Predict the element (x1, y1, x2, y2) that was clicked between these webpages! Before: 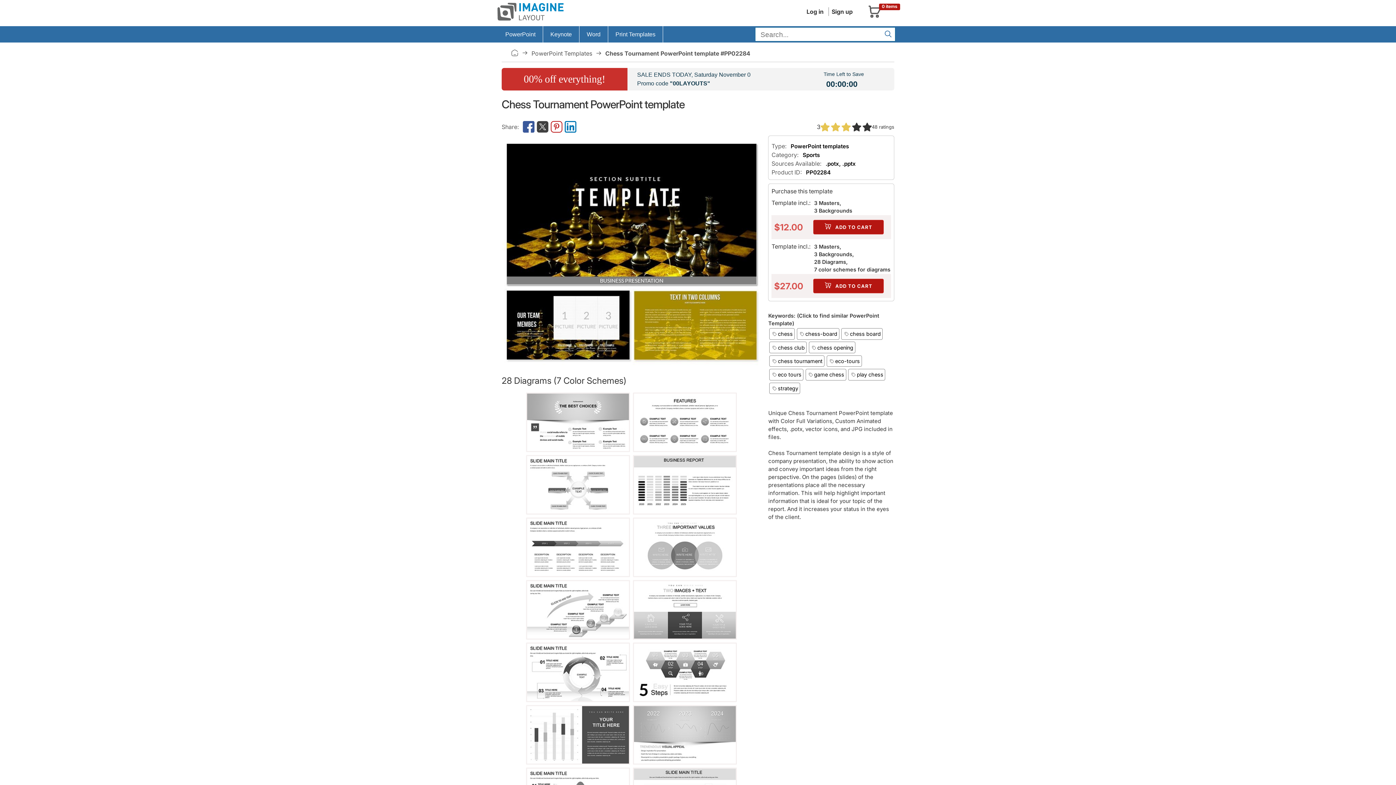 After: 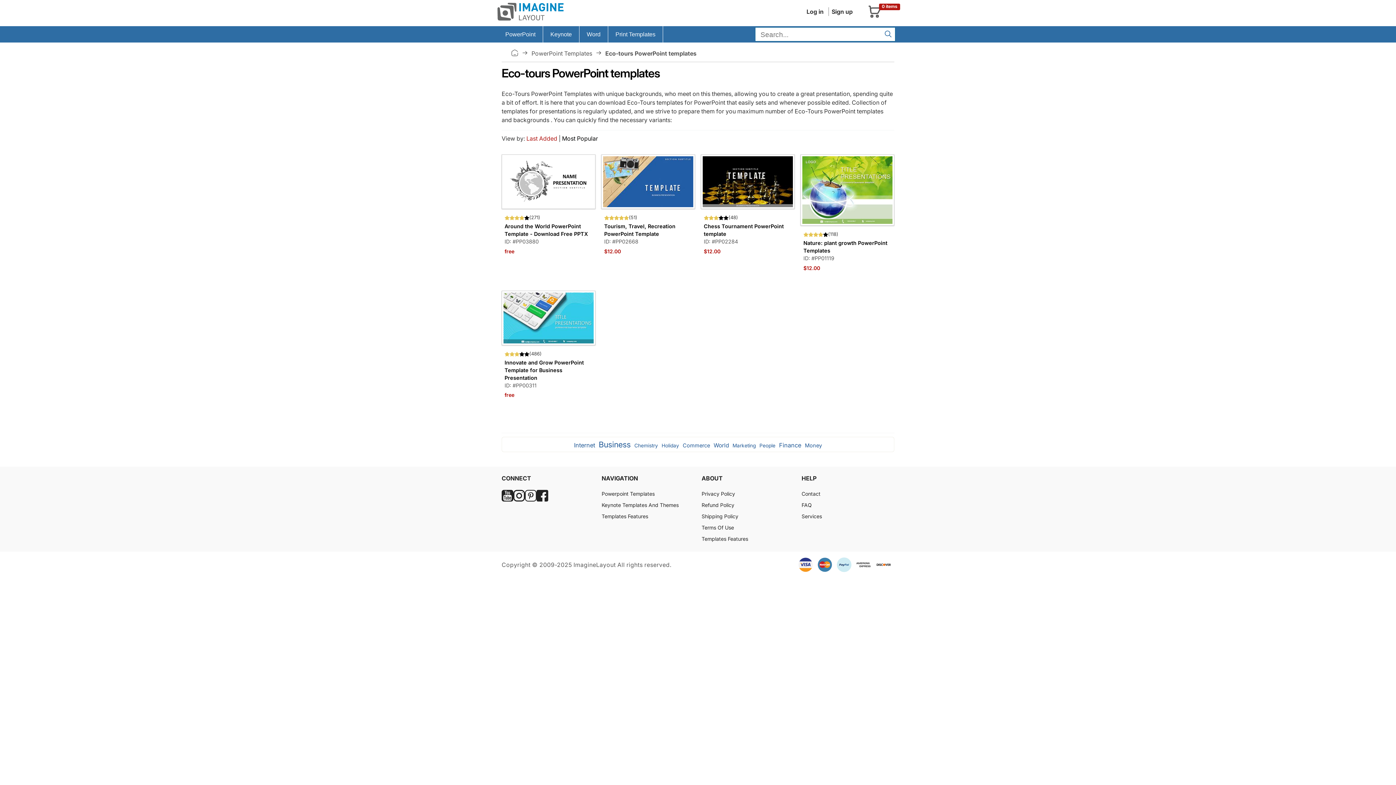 Action: bbox: (769, 369, 803, 380) label: eco tours